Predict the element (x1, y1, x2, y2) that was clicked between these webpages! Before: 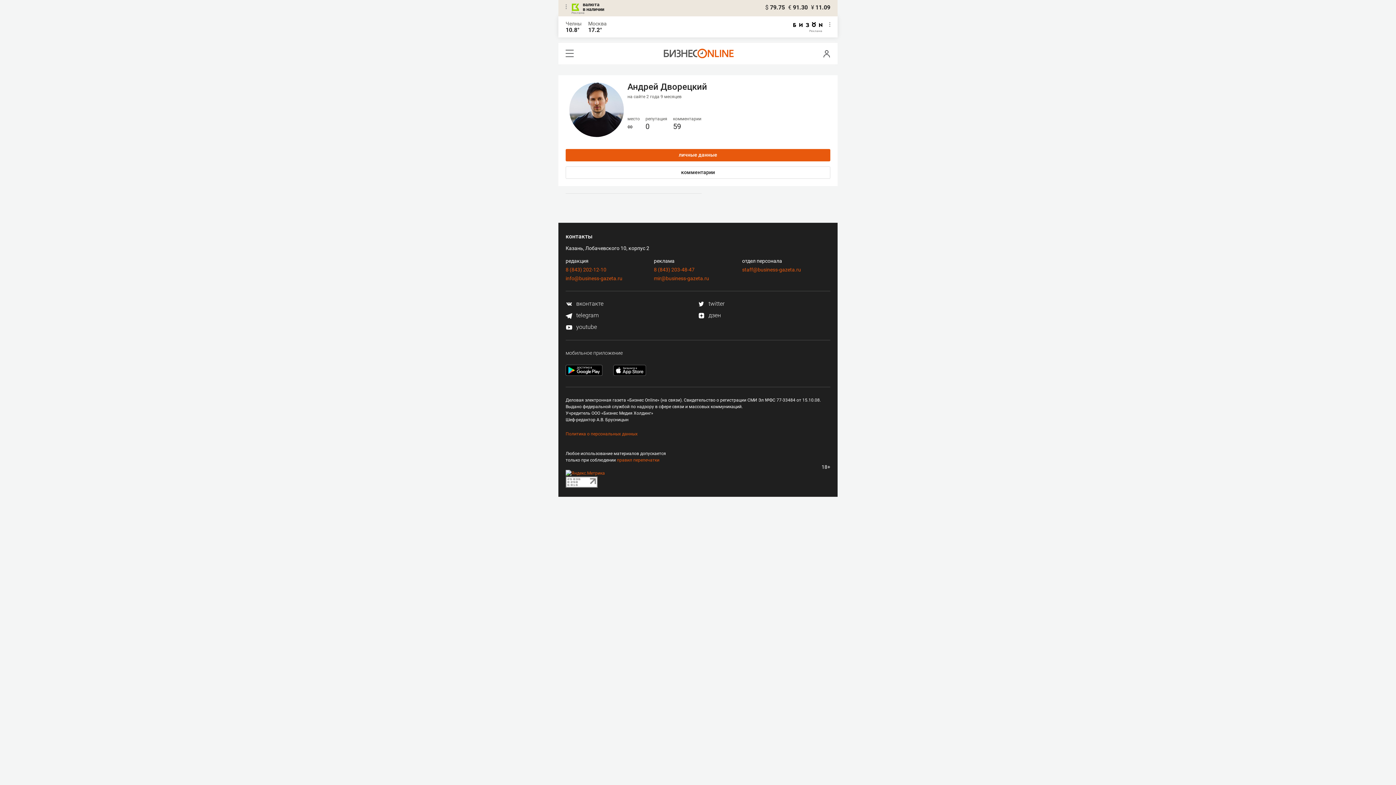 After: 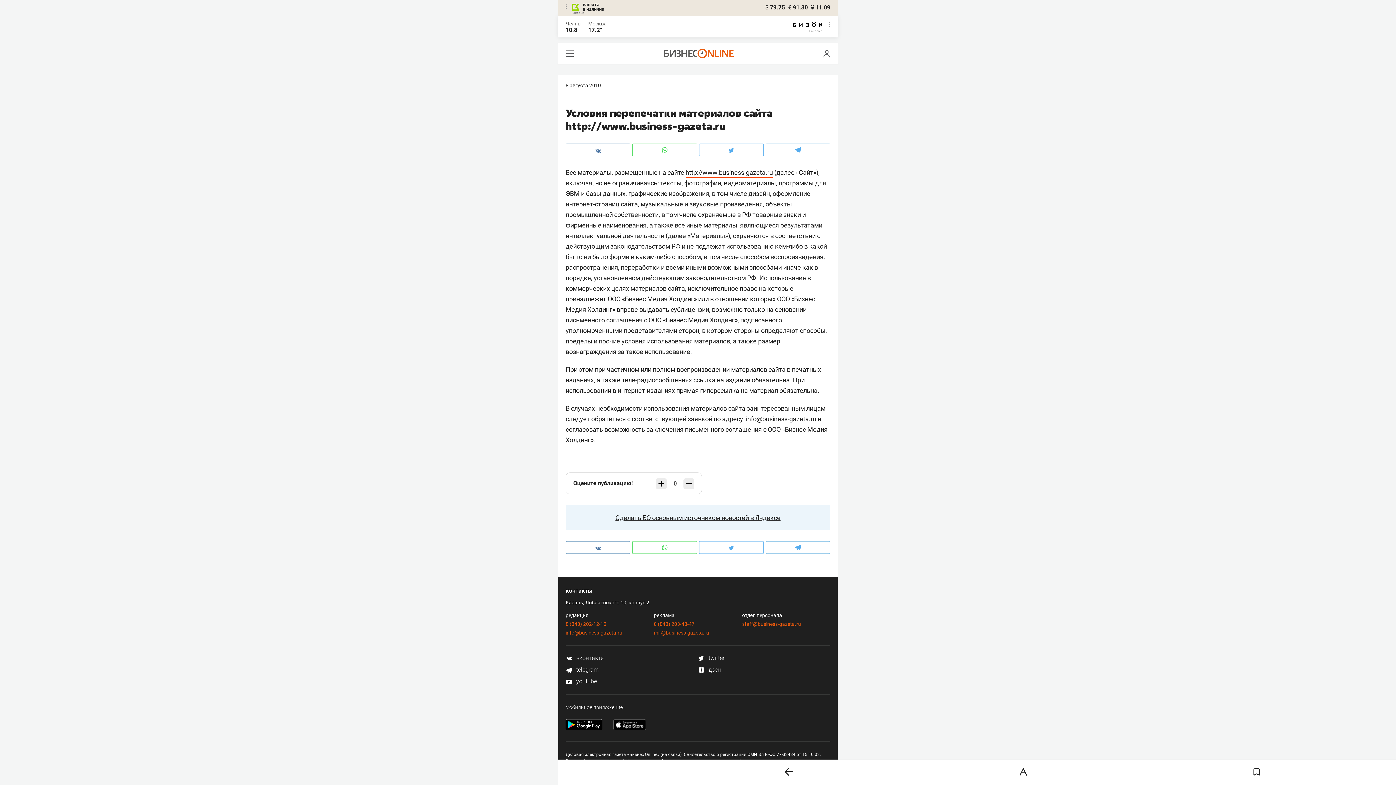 Action: bbox: (617, 457, 659, 462) label: правил перепечатки